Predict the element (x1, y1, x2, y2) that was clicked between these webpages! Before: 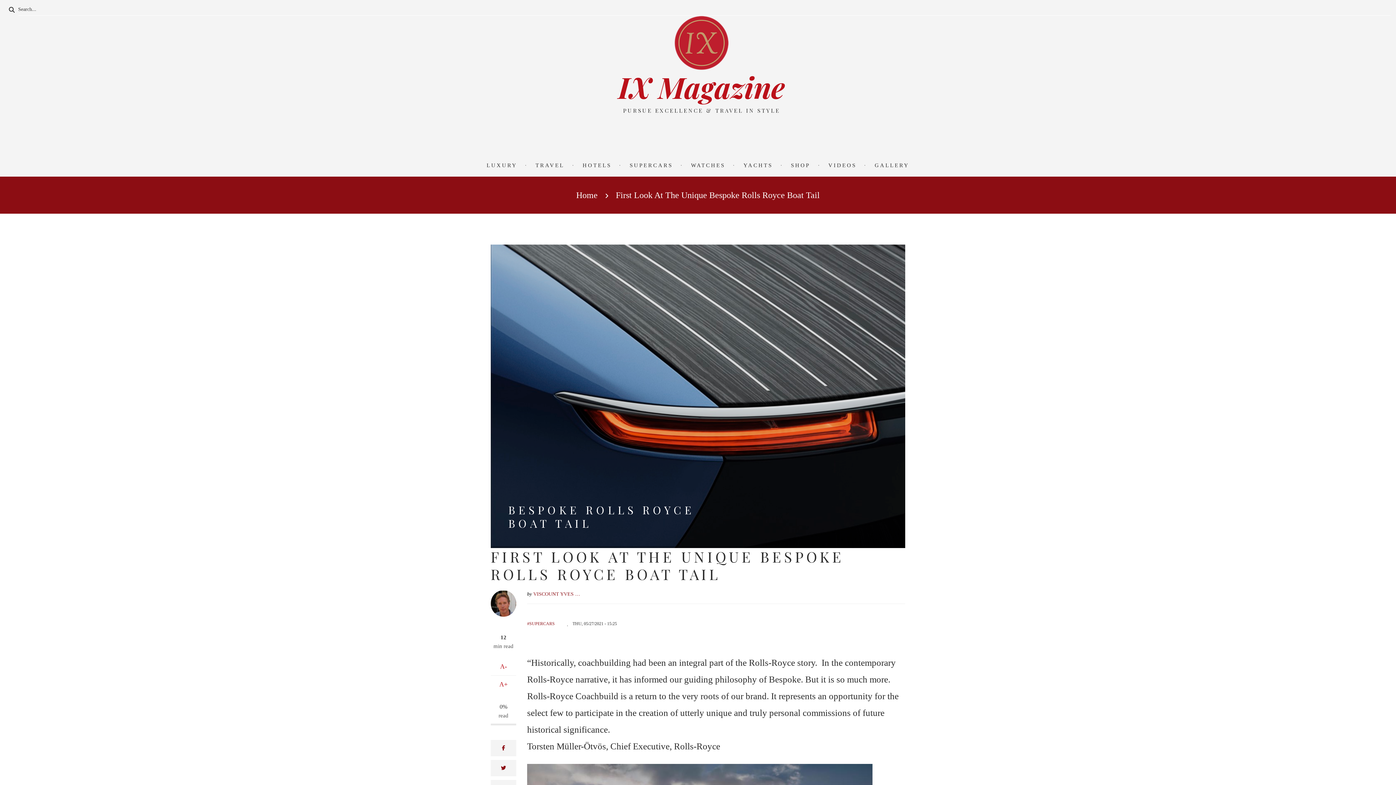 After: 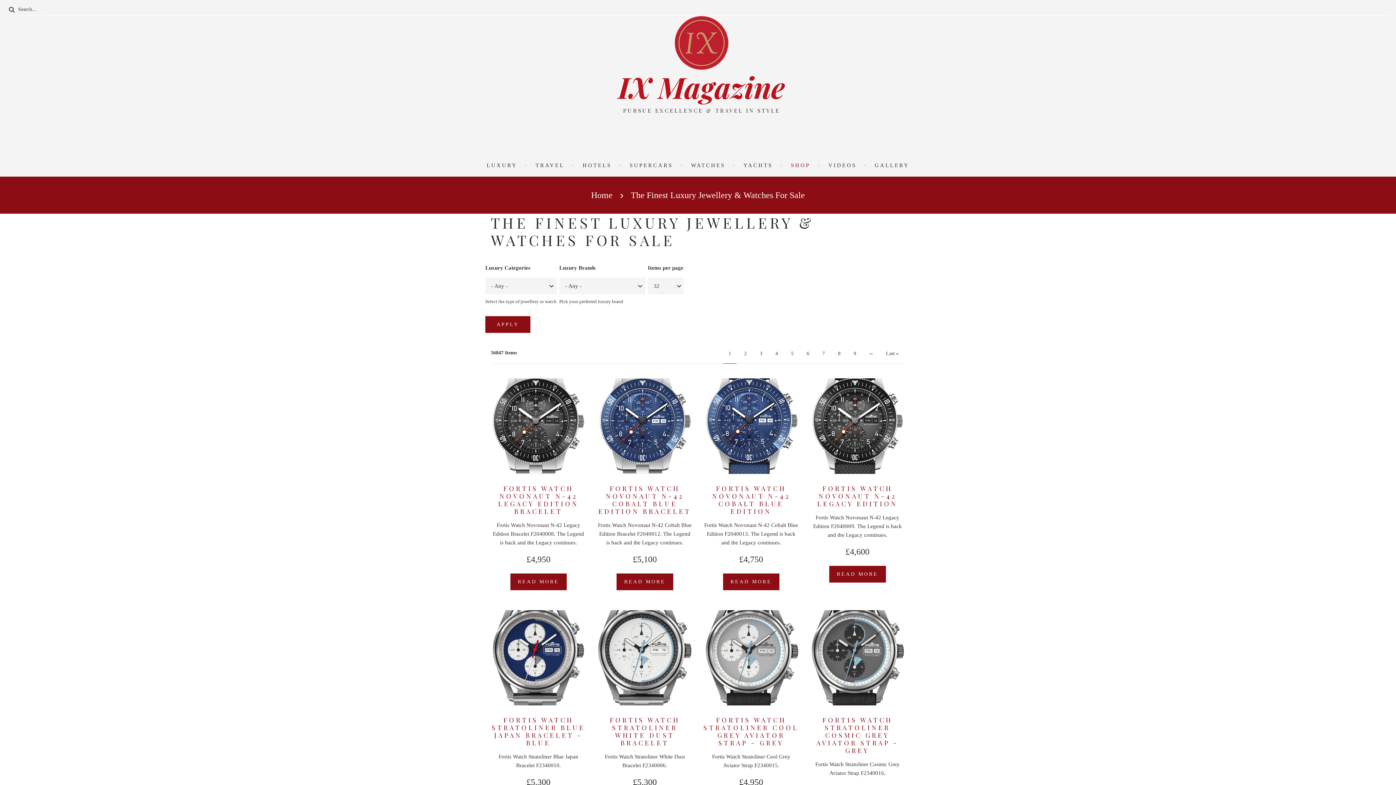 Action: bbox: (782, 159, 818, 171) label: SHOP